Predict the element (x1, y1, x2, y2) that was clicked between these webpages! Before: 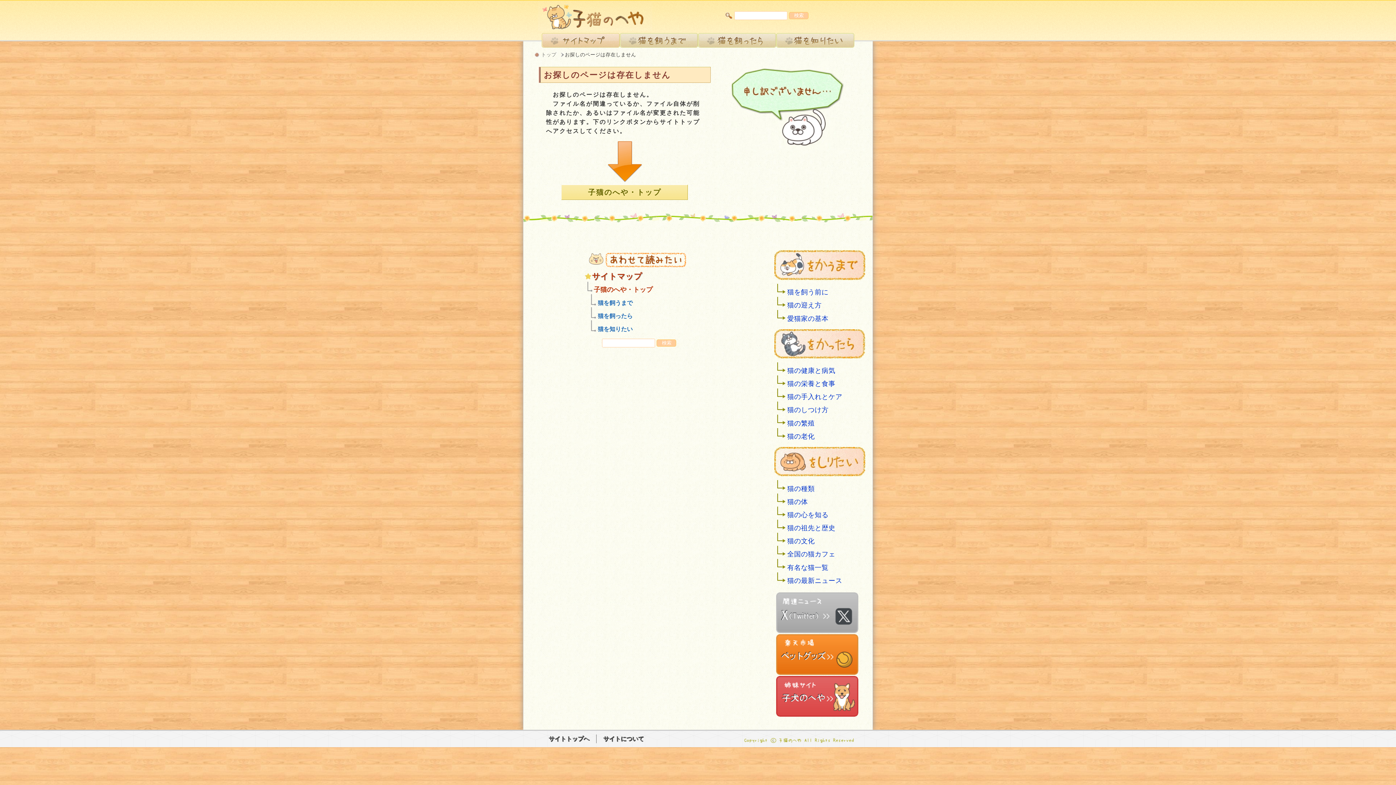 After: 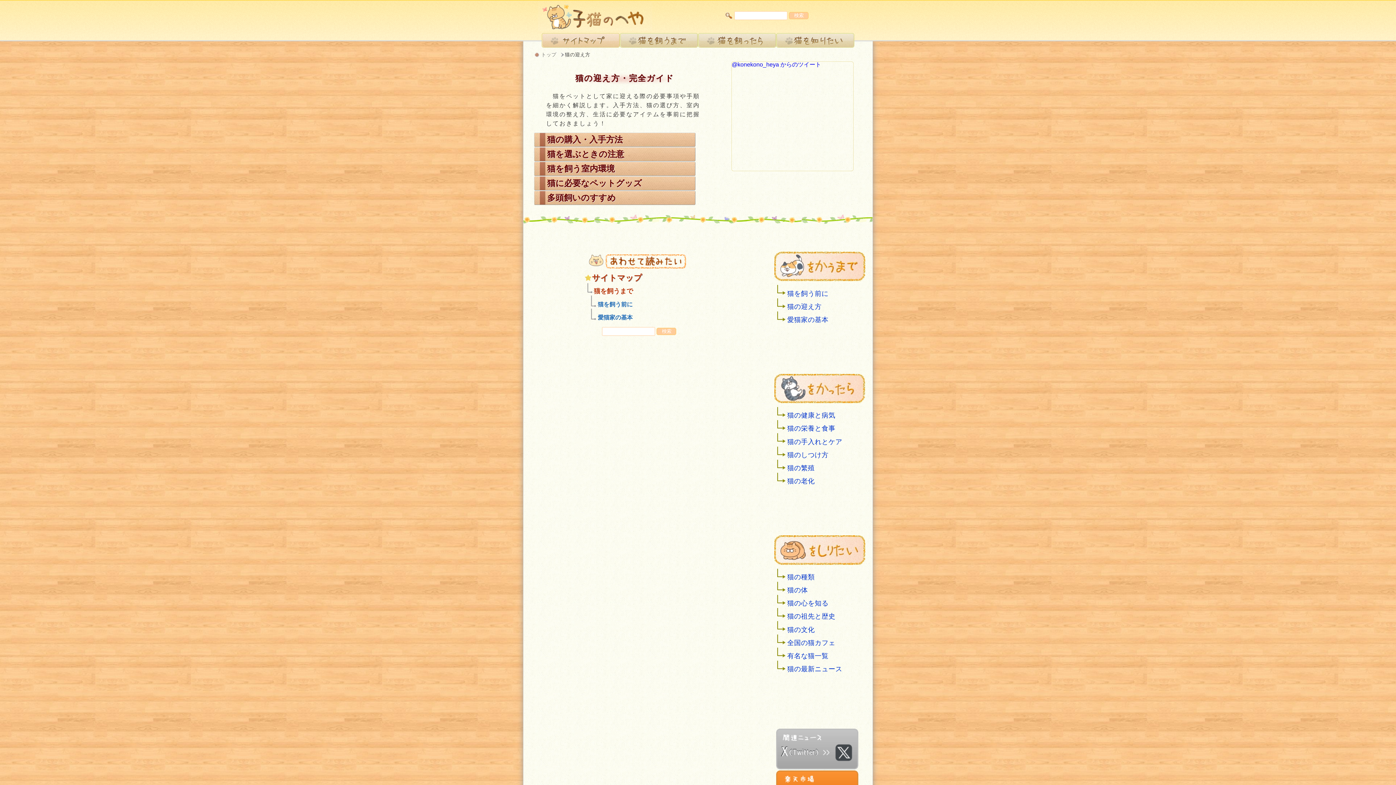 Action: label: 猫の迎え方 bbox: (777, 297, 863, 310)